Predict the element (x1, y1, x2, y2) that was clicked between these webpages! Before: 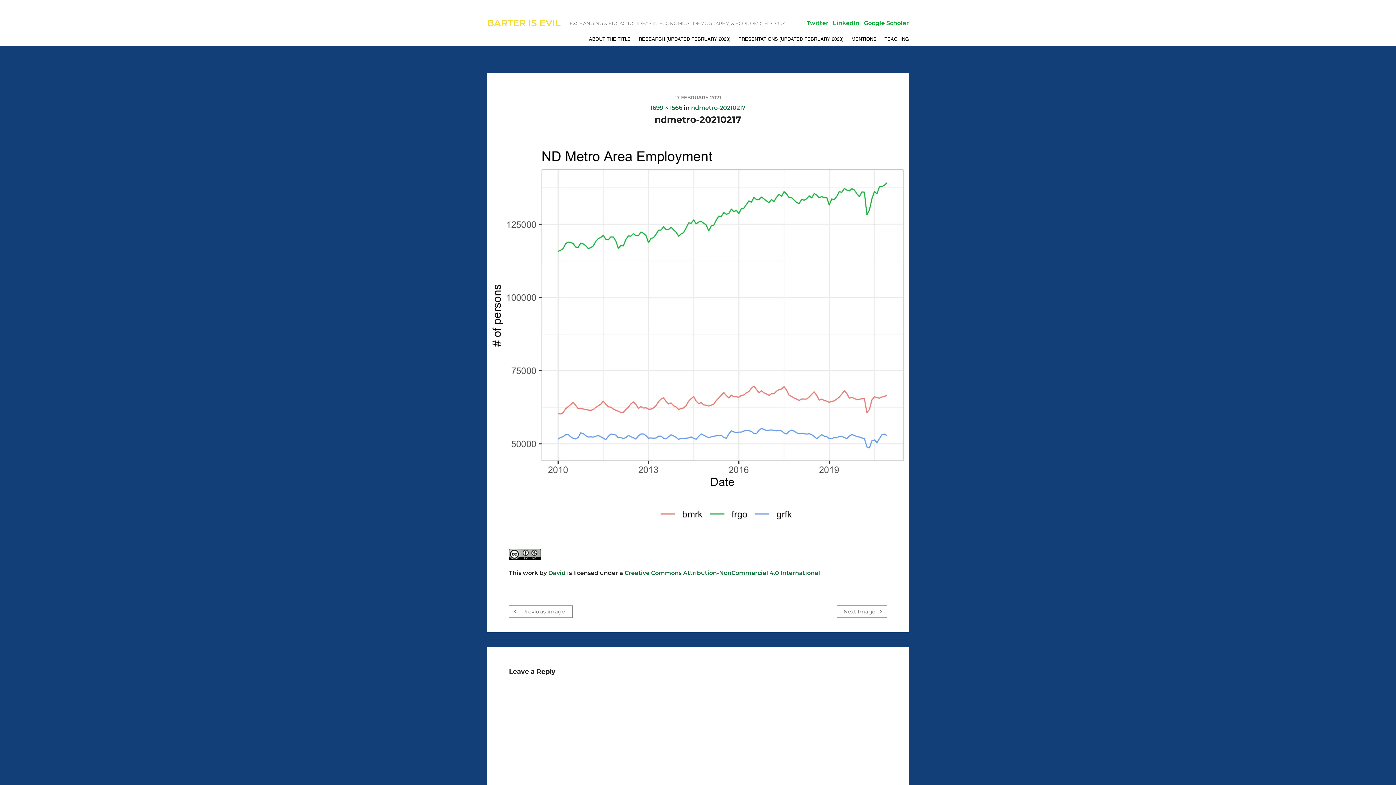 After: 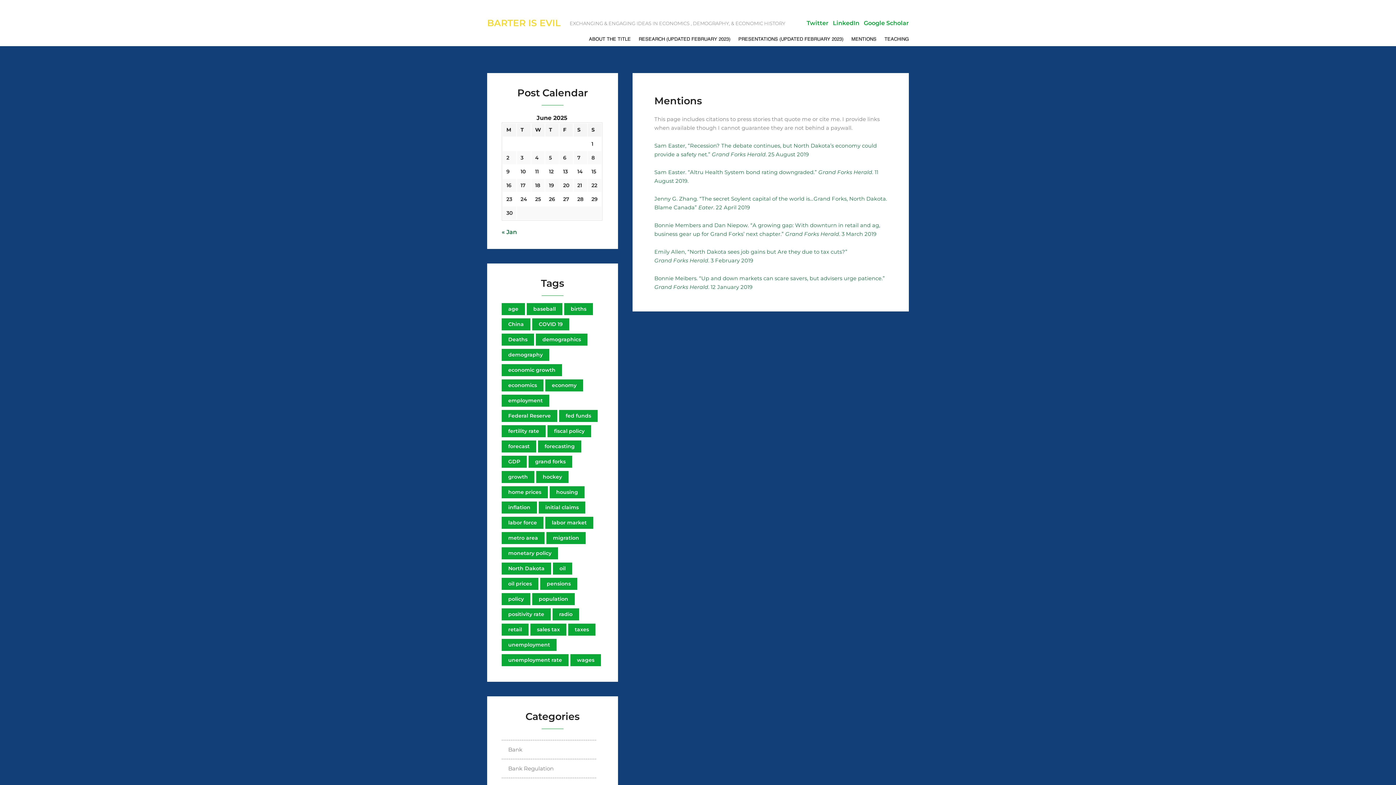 Action: bbox: (851, 31, 876, 46) label: MENTIONS